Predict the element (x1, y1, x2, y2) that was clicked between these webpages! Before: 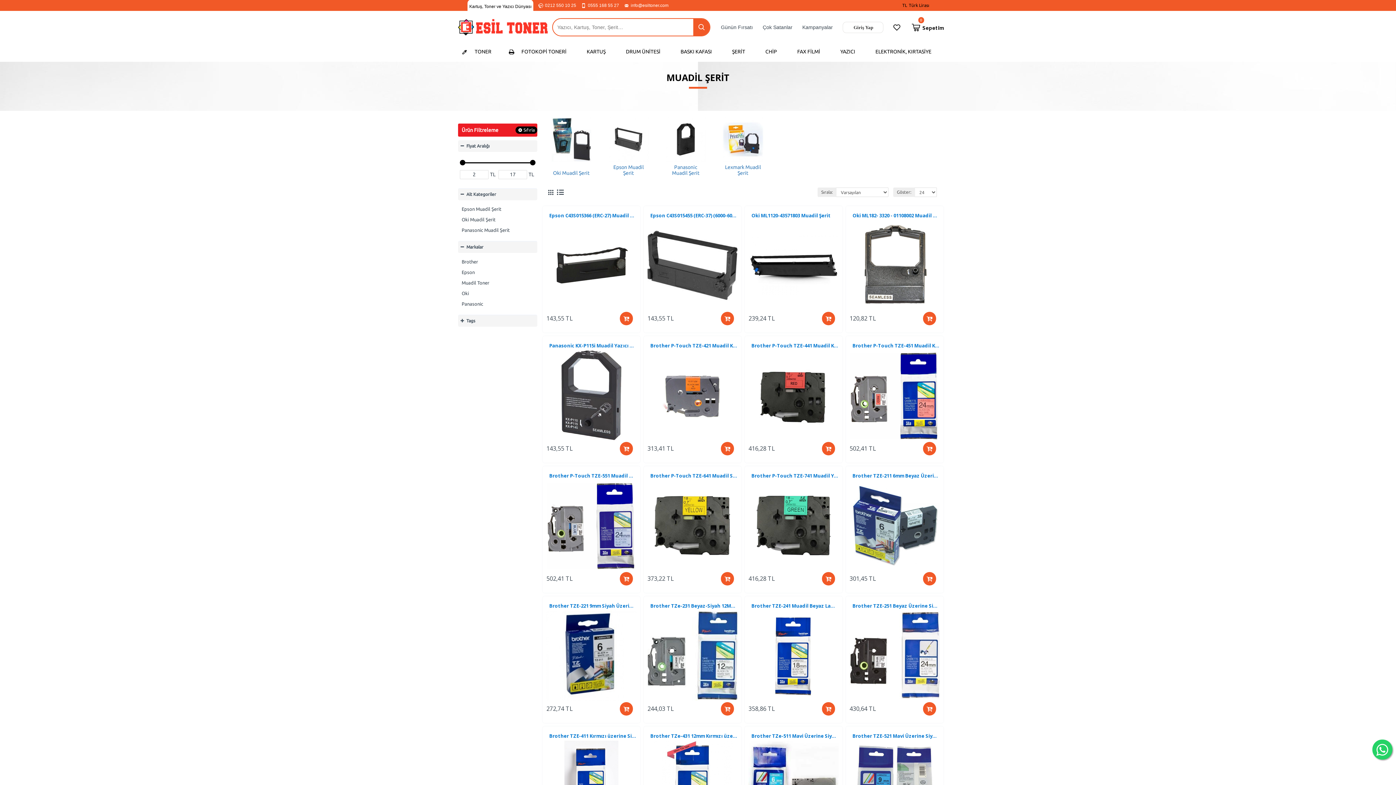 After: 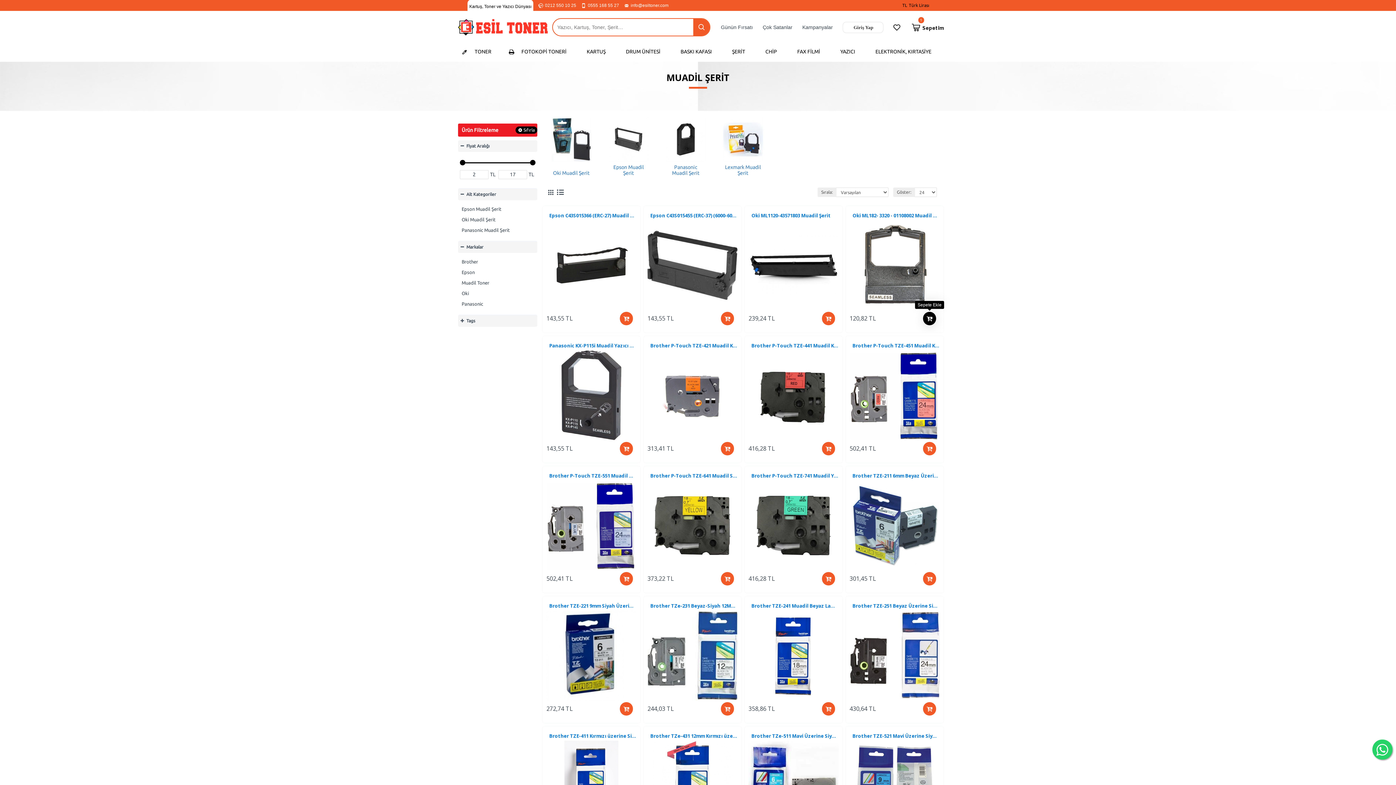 Action: bbox: (923, 312, 936, 325)